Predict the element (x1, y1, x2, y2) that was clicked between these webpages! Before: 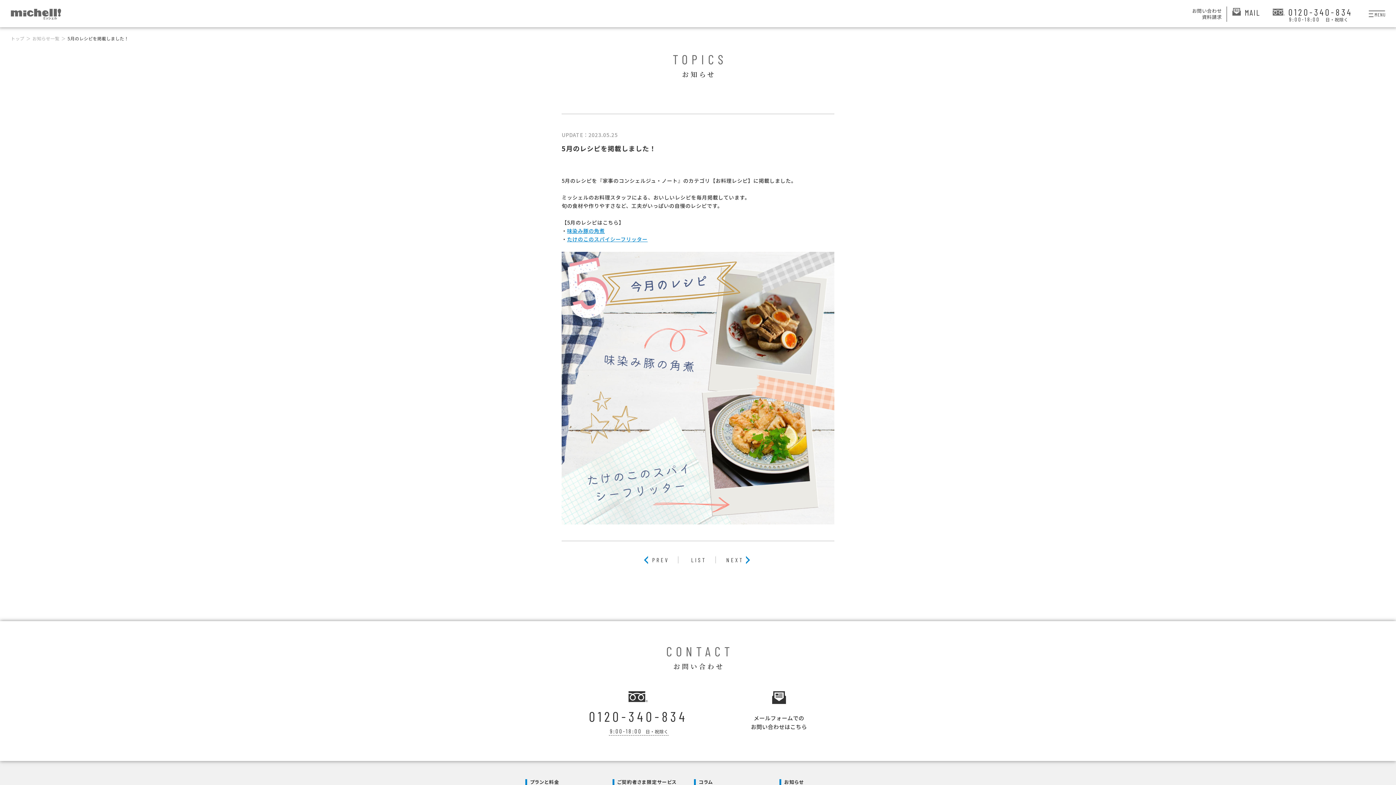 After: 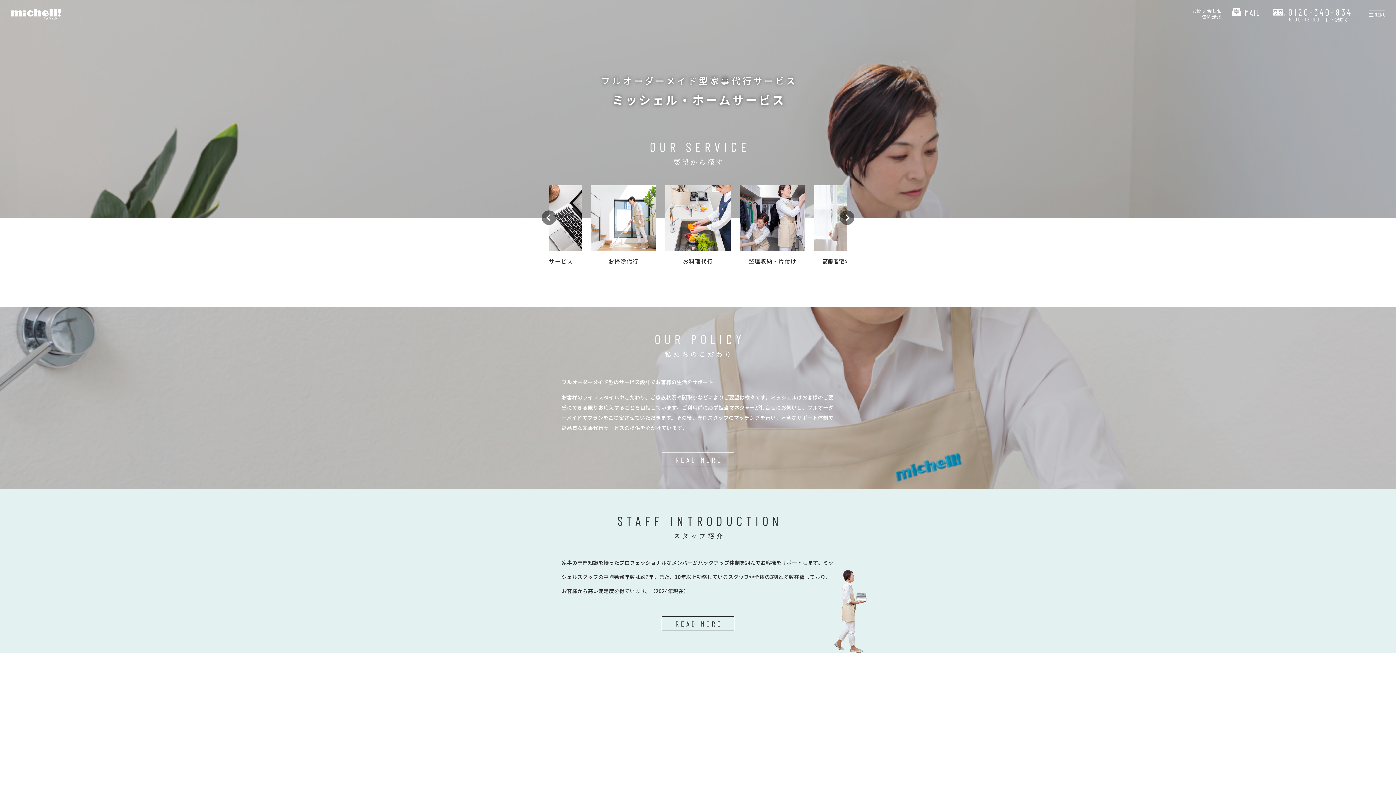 Action: bbox: (10, 10, 61, 19)